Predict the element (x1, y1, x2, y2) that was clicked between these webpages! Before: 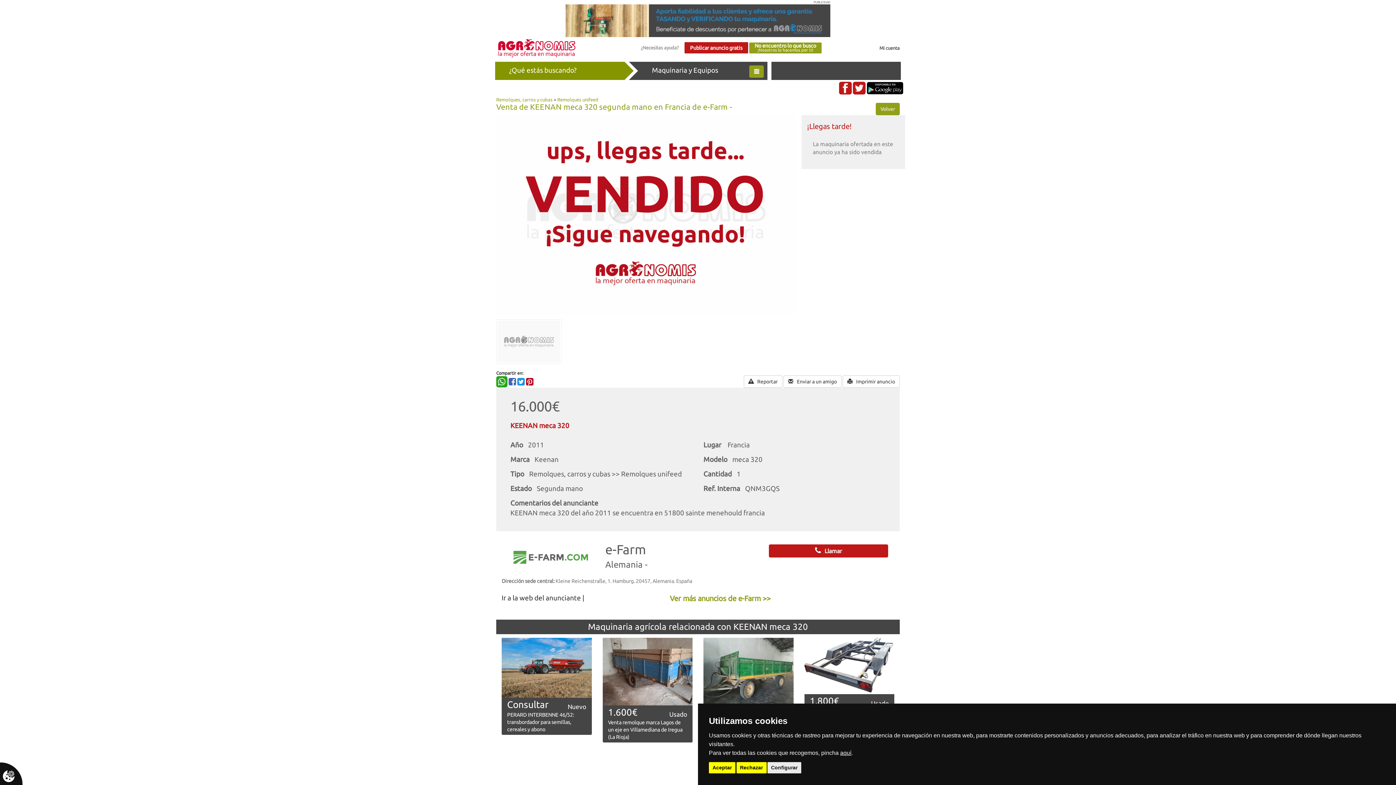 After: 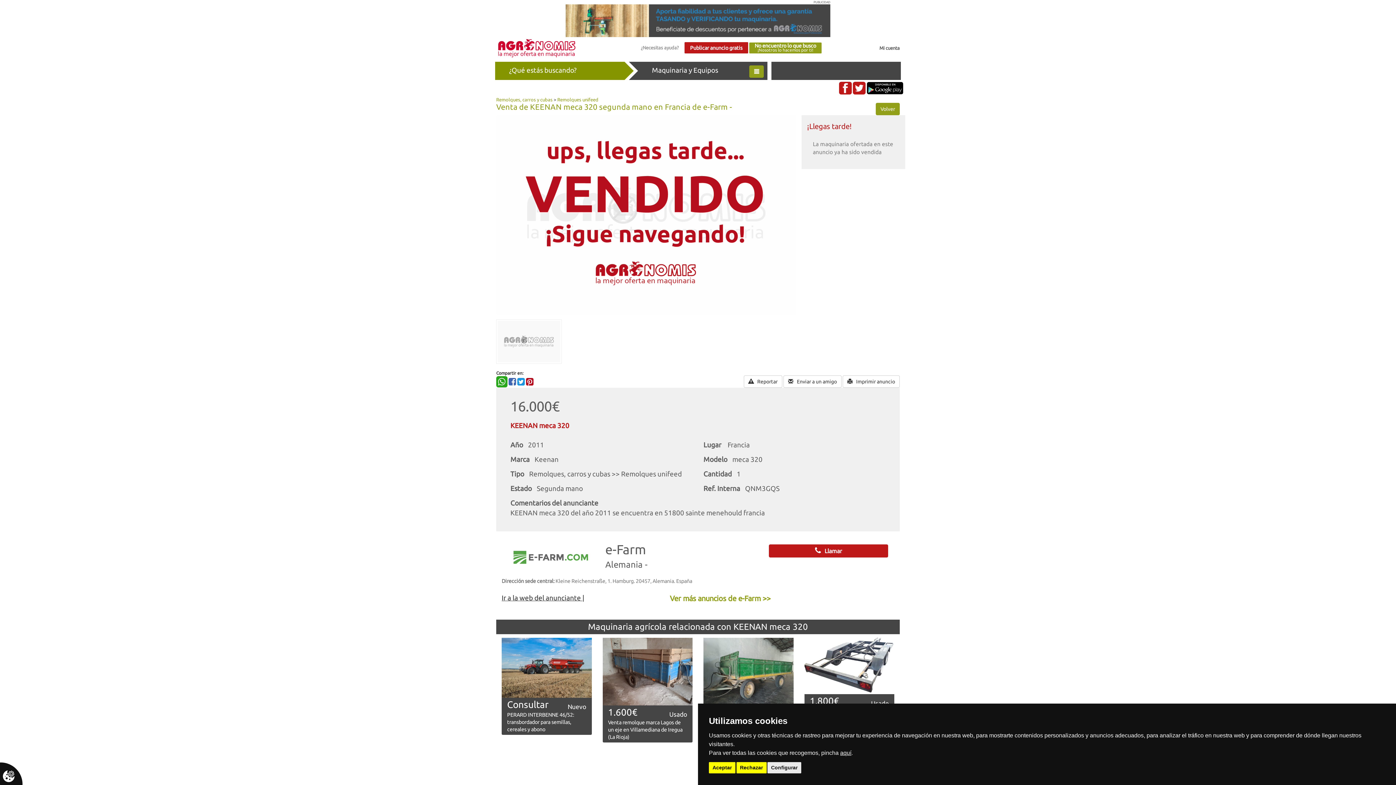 Action: label: Ir a la web del anunciante | bbox: (501, 594, 584, 602)